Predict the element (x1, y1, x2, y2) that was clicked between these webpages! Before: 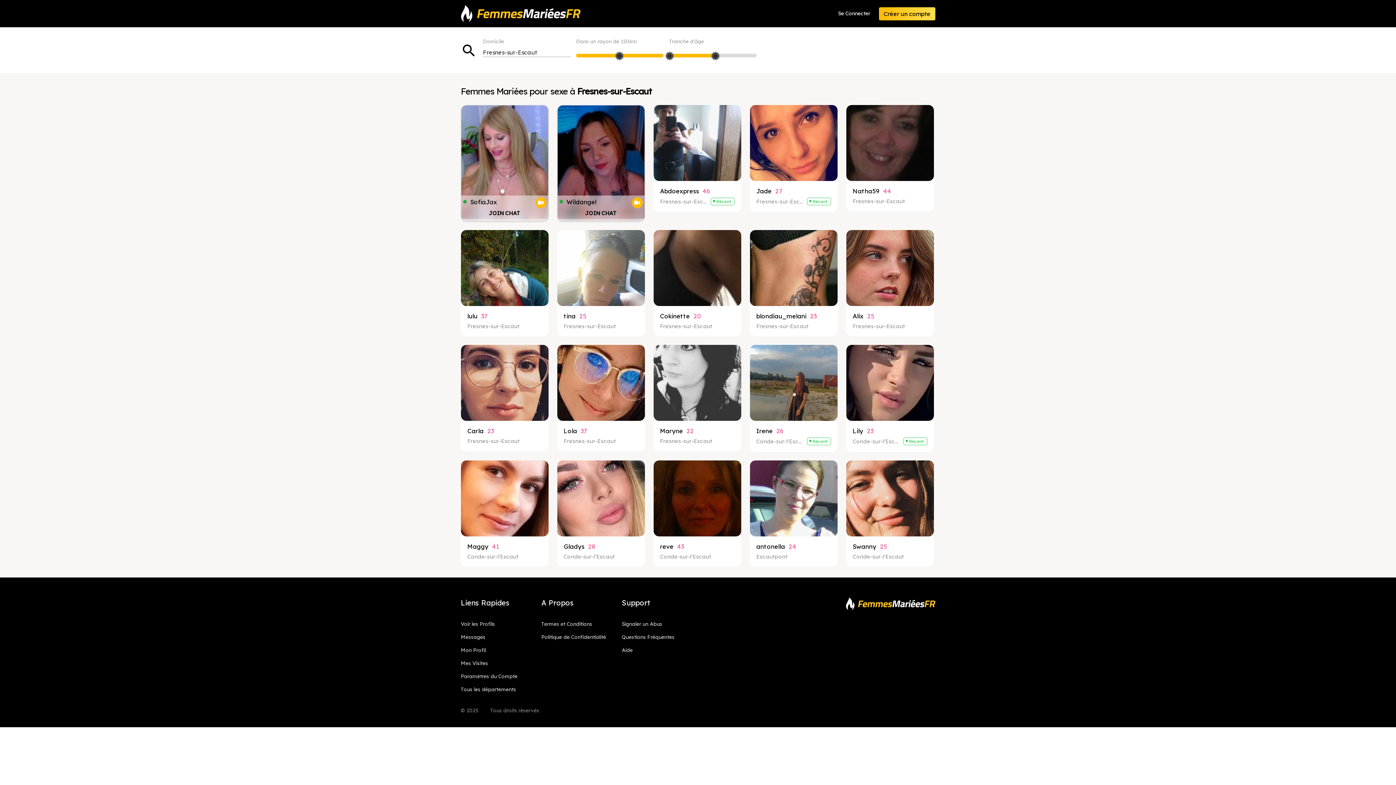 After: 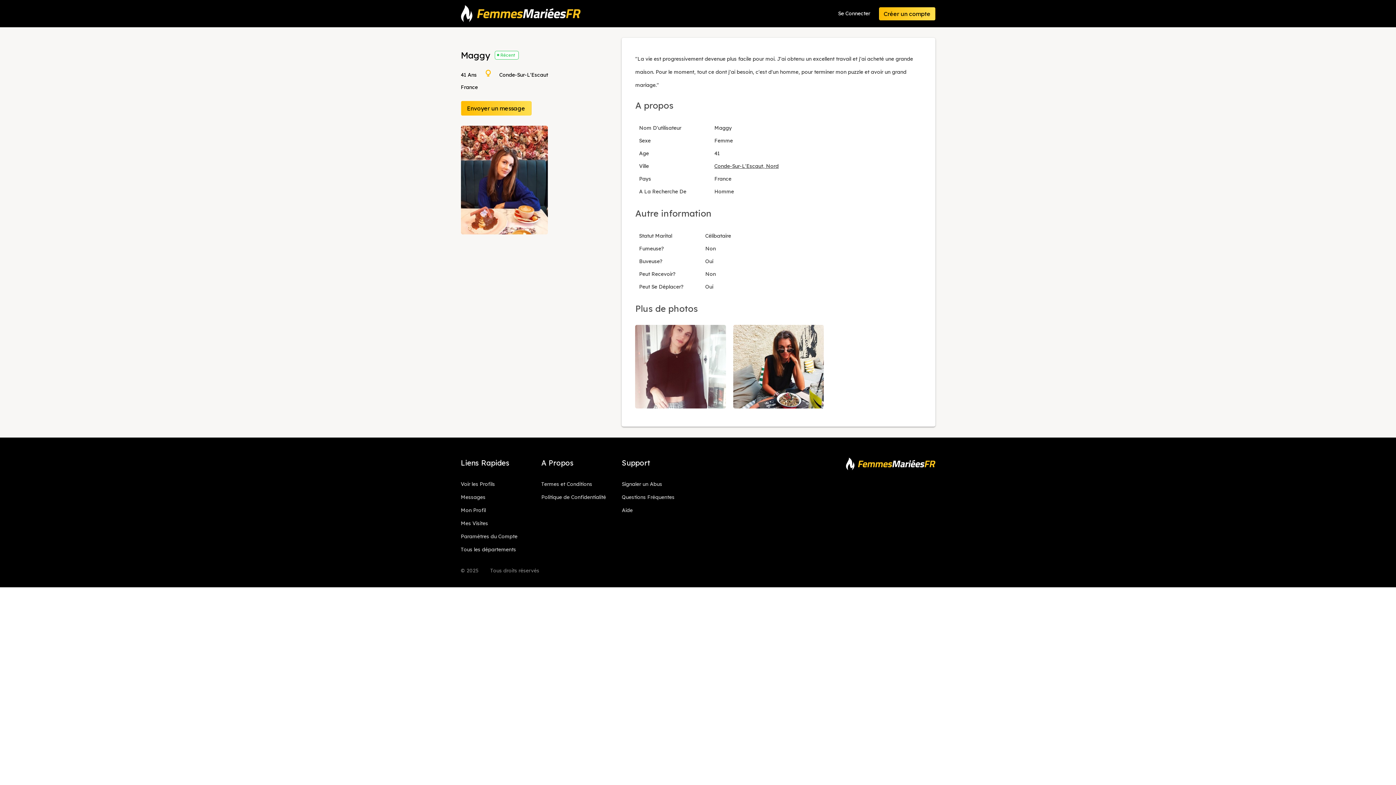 Action: bbox: (460, 460, 548, 566) label: Maggy
41

Conde-sur-l'Escaut